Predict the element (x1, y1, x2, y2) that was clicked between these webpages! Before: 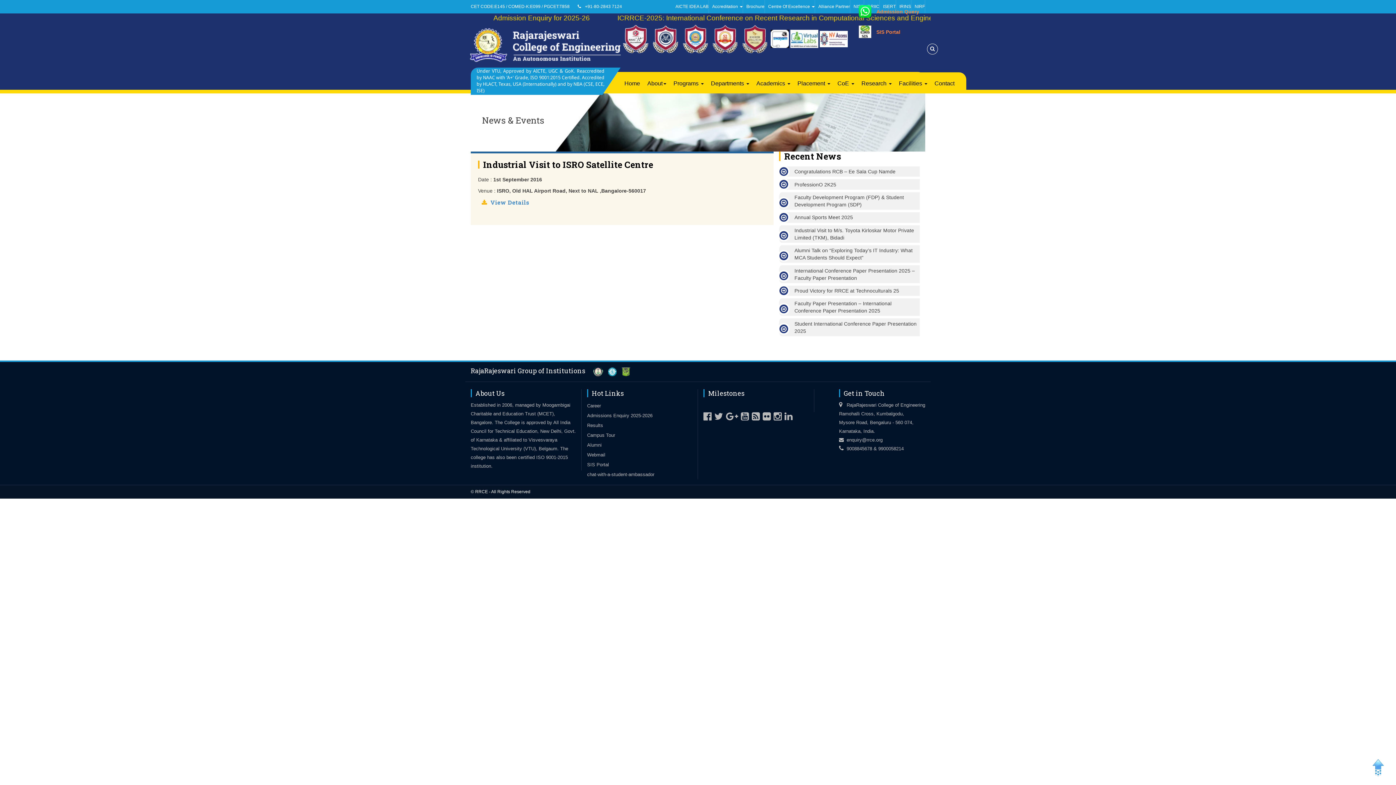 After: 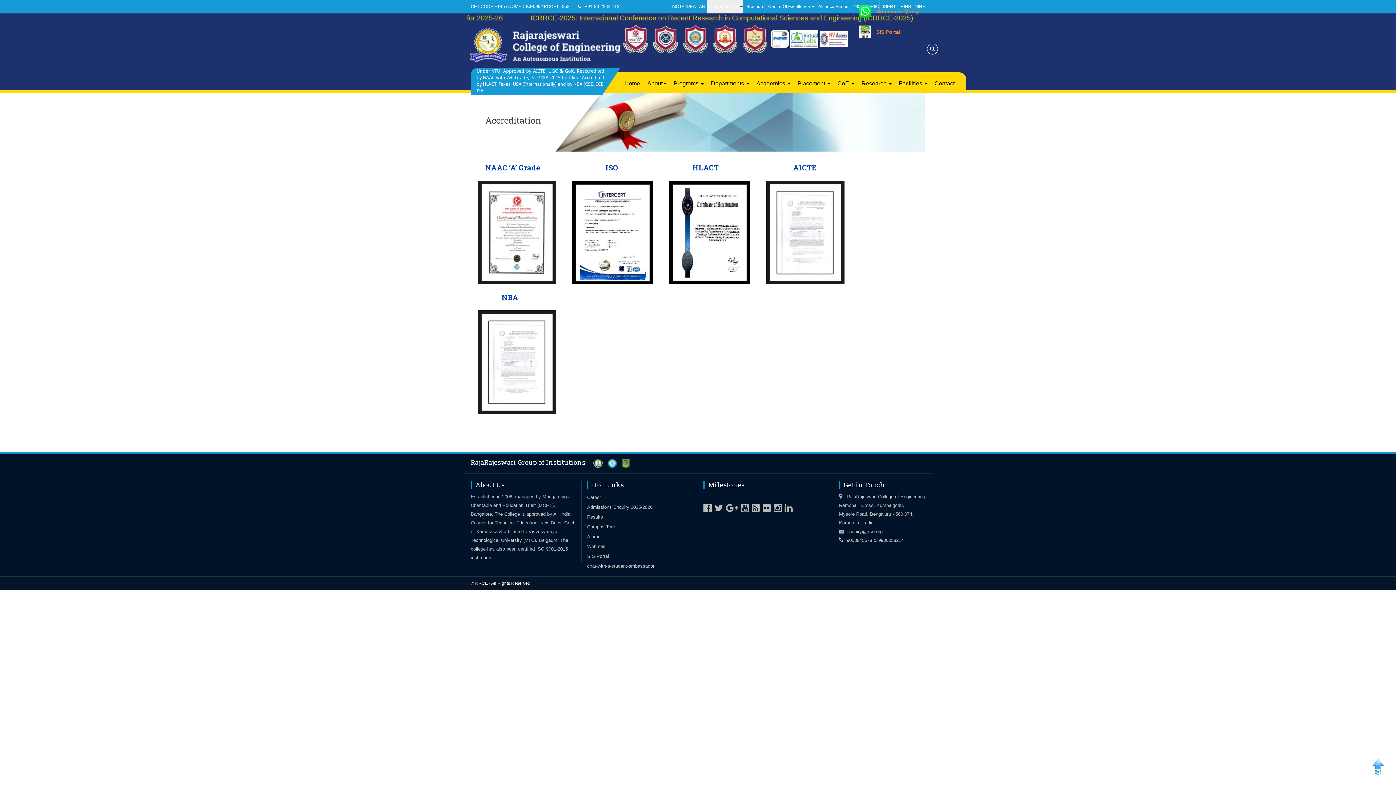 Action: label: Accreditation  bbox: (712, 4, 742, 9)